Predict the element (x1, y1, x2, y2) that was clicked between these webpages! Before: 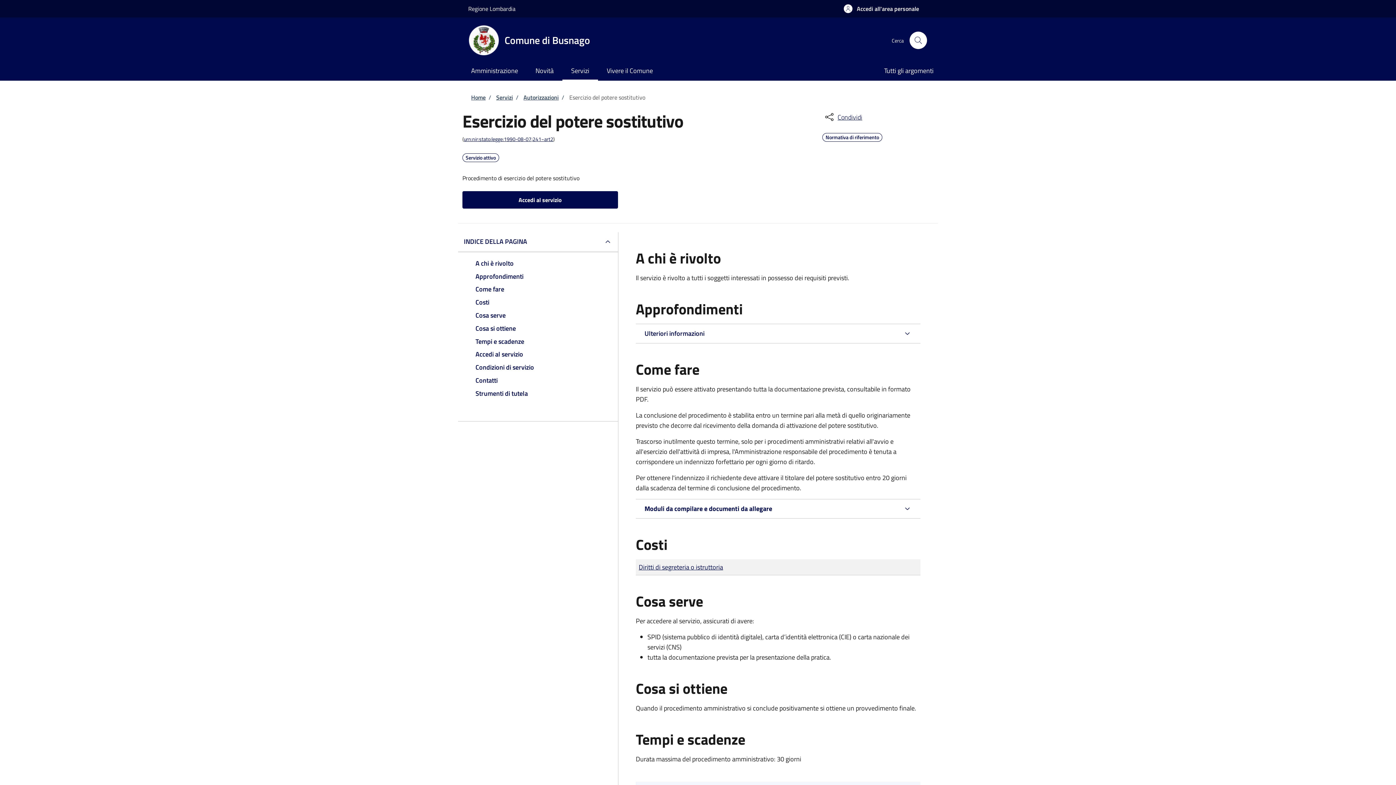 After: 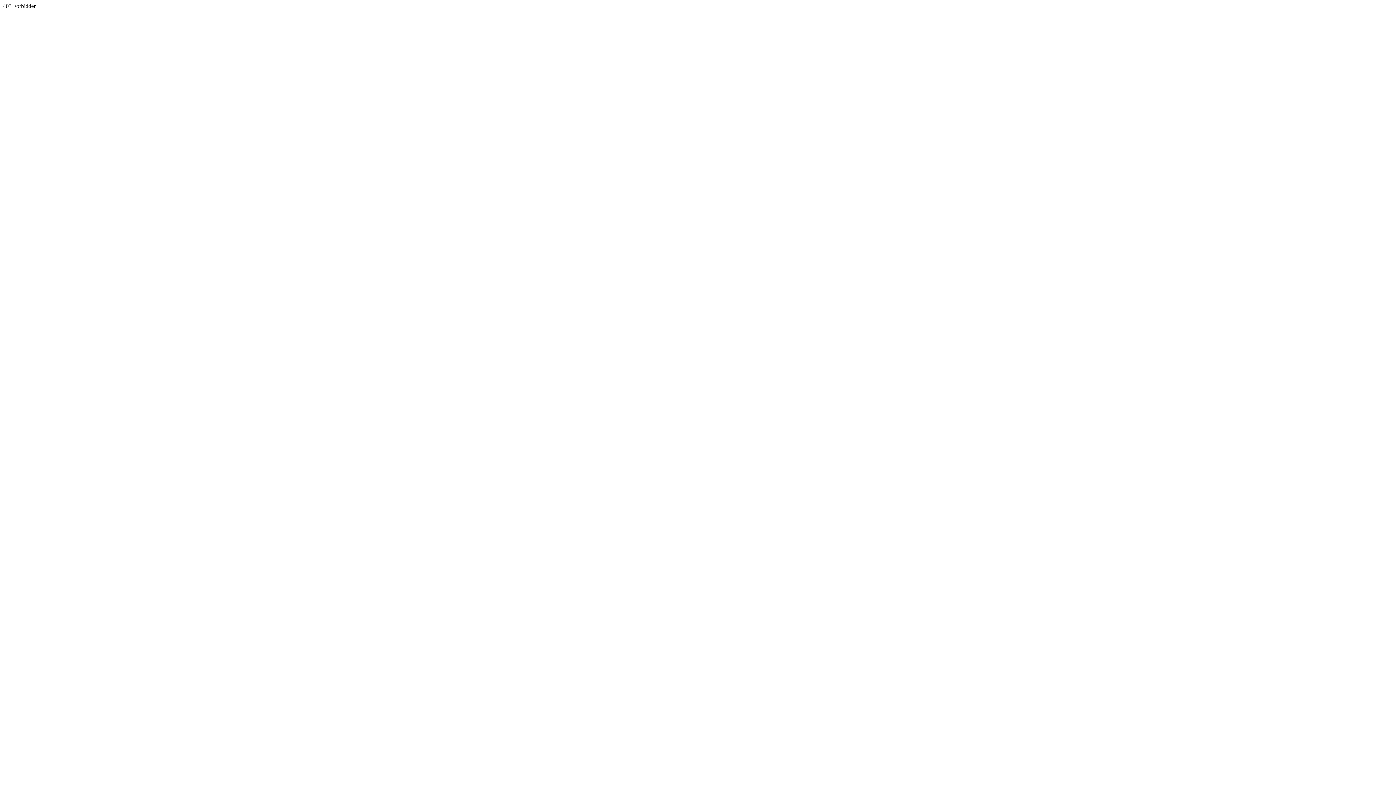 Action: label: Vivere il Comune bbox: (598, 61, 653, 80)